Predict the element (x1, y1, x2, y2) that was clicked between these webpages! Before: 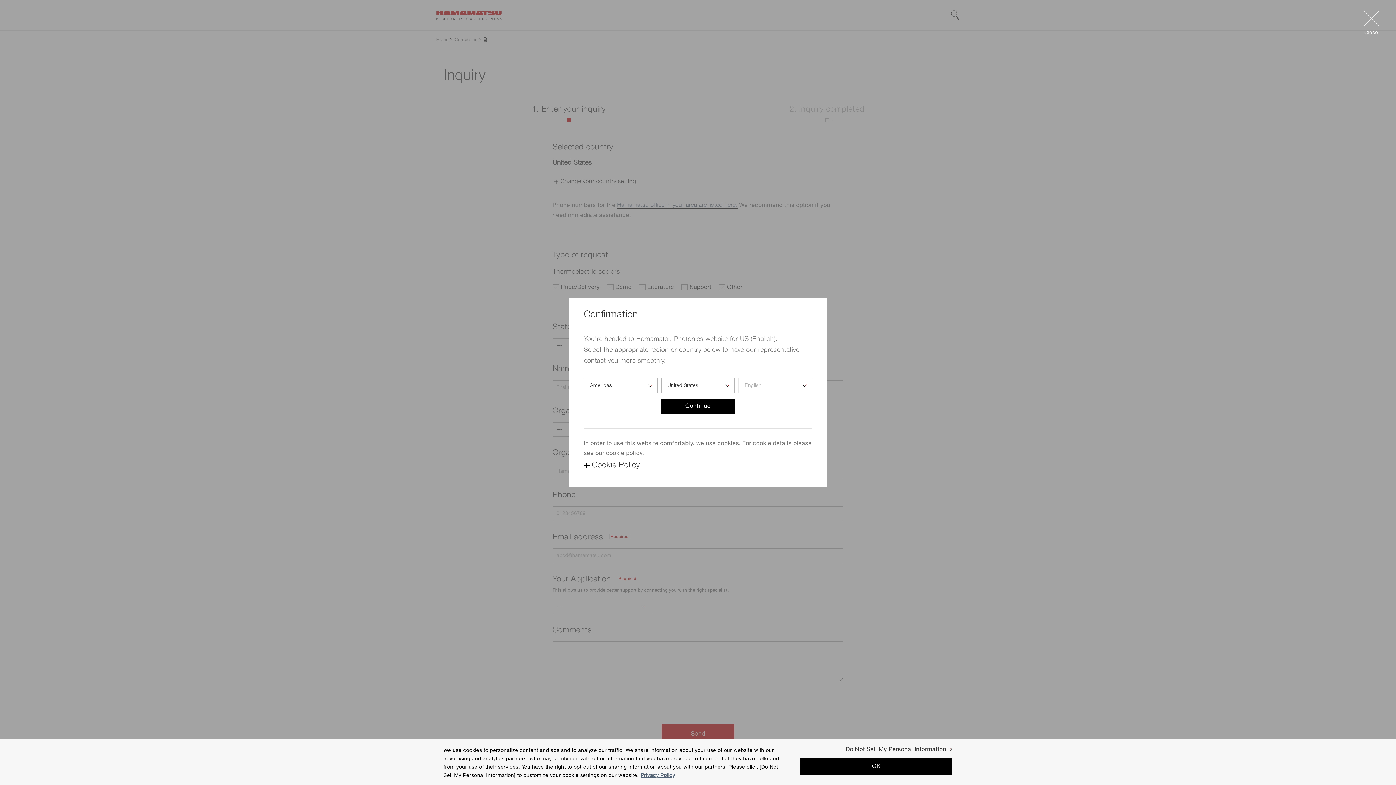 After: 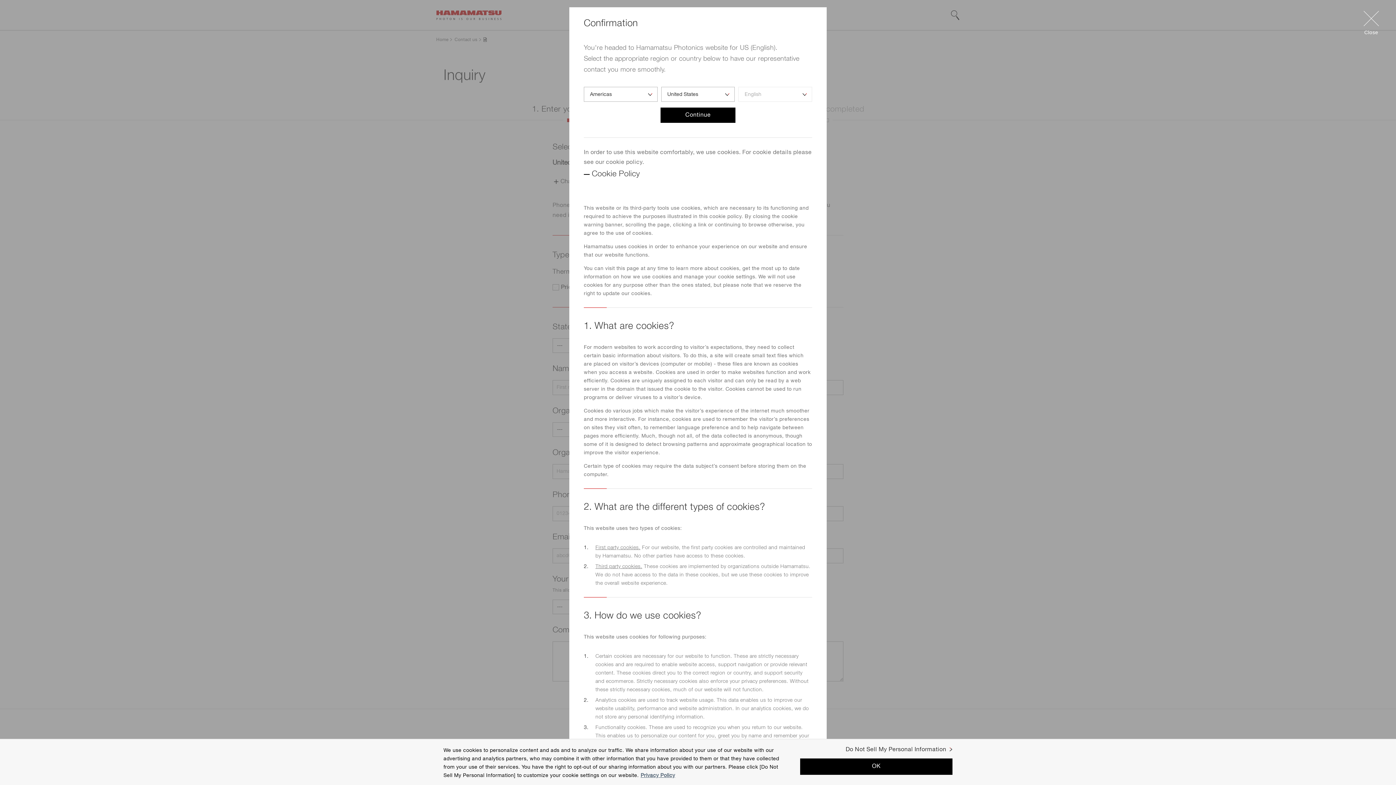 Action: label: Cookie Policy bbox: (592, 461, 640, 469)